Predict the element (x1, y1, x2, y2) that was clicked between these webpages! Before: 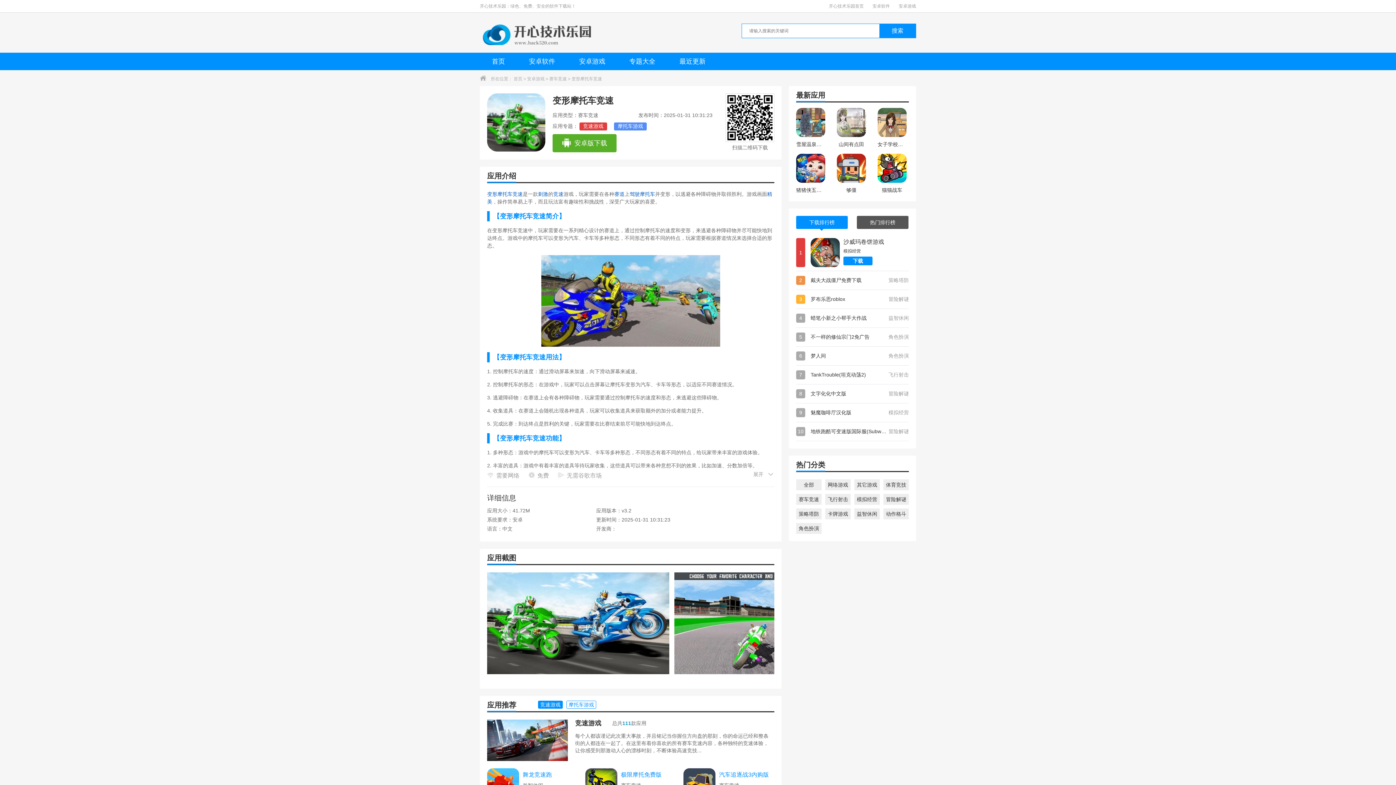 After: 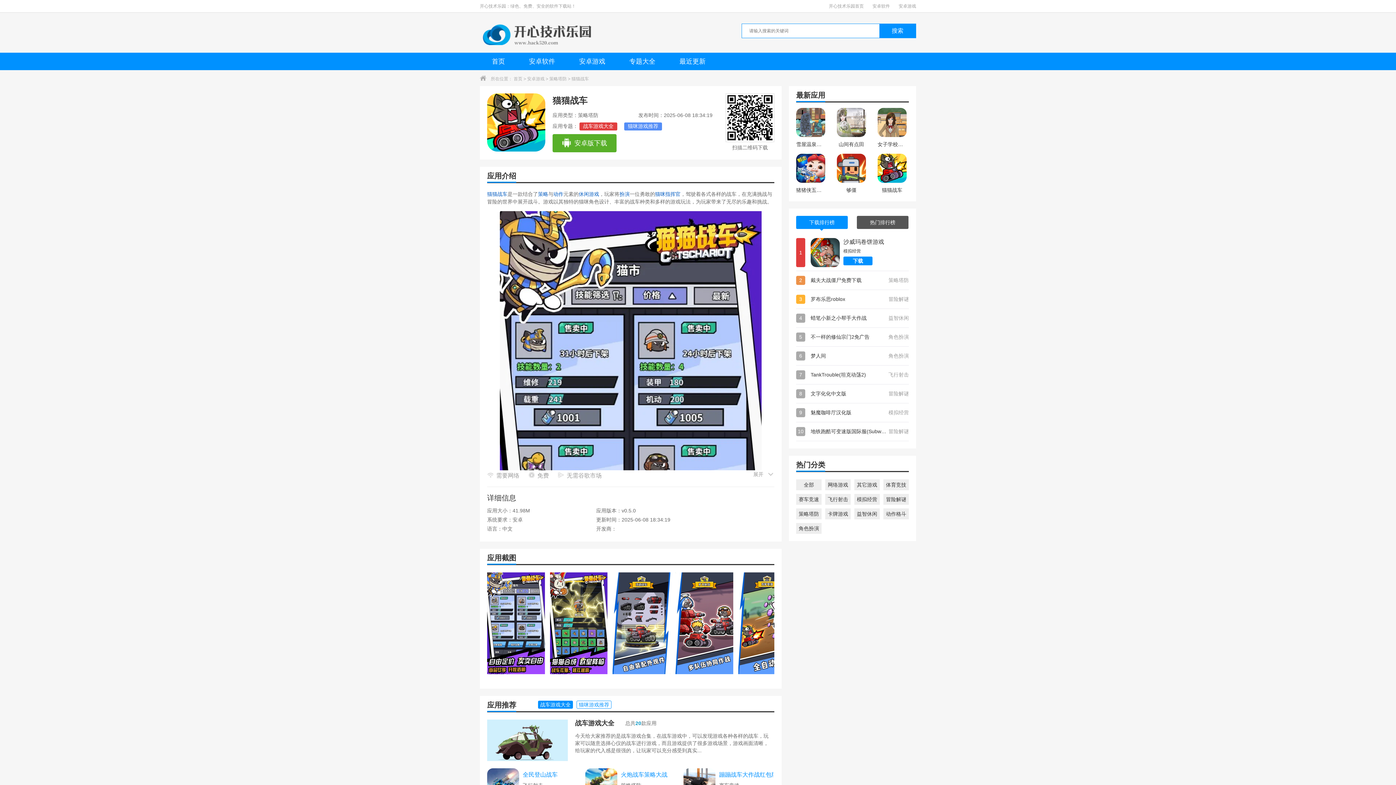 Action: bbox: (877, 153, 906, 194) label: 猫猫战车